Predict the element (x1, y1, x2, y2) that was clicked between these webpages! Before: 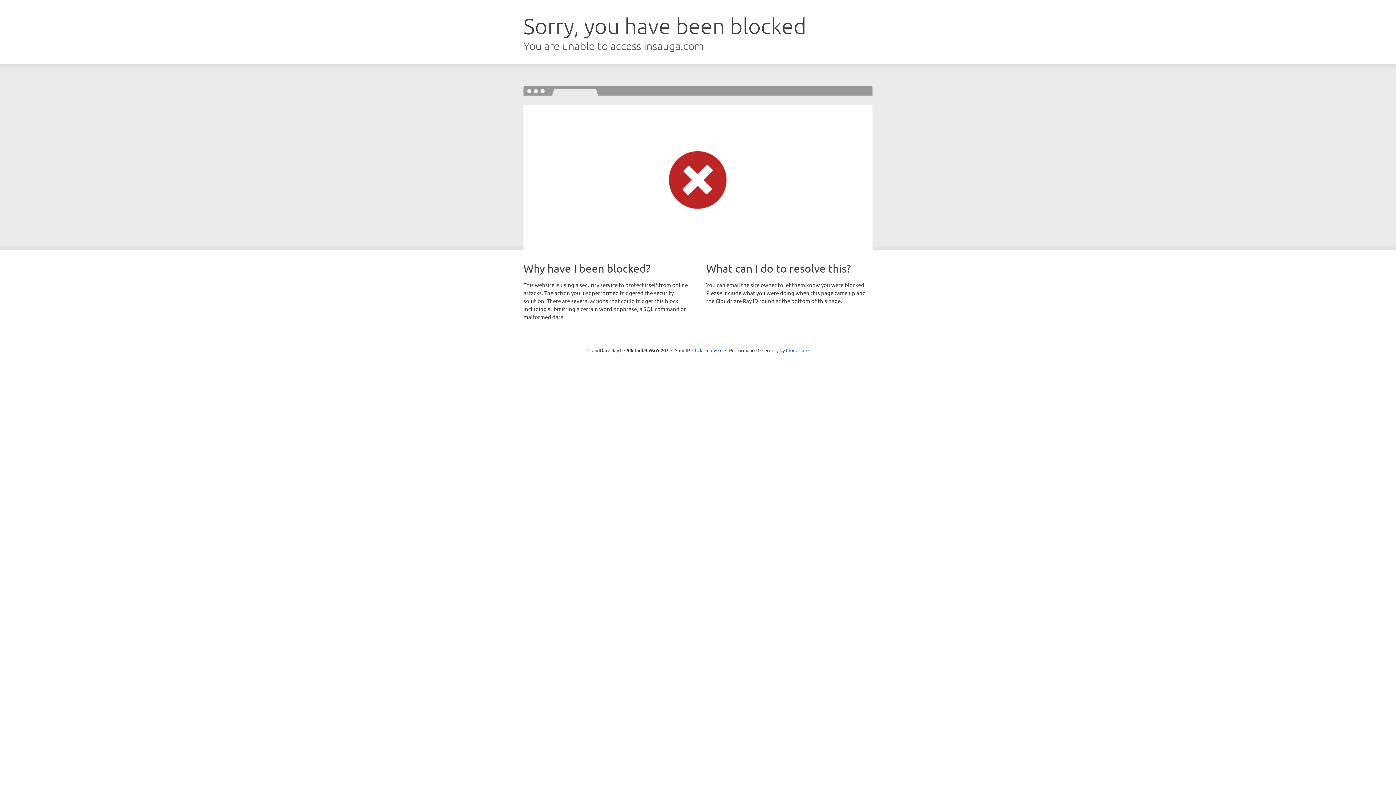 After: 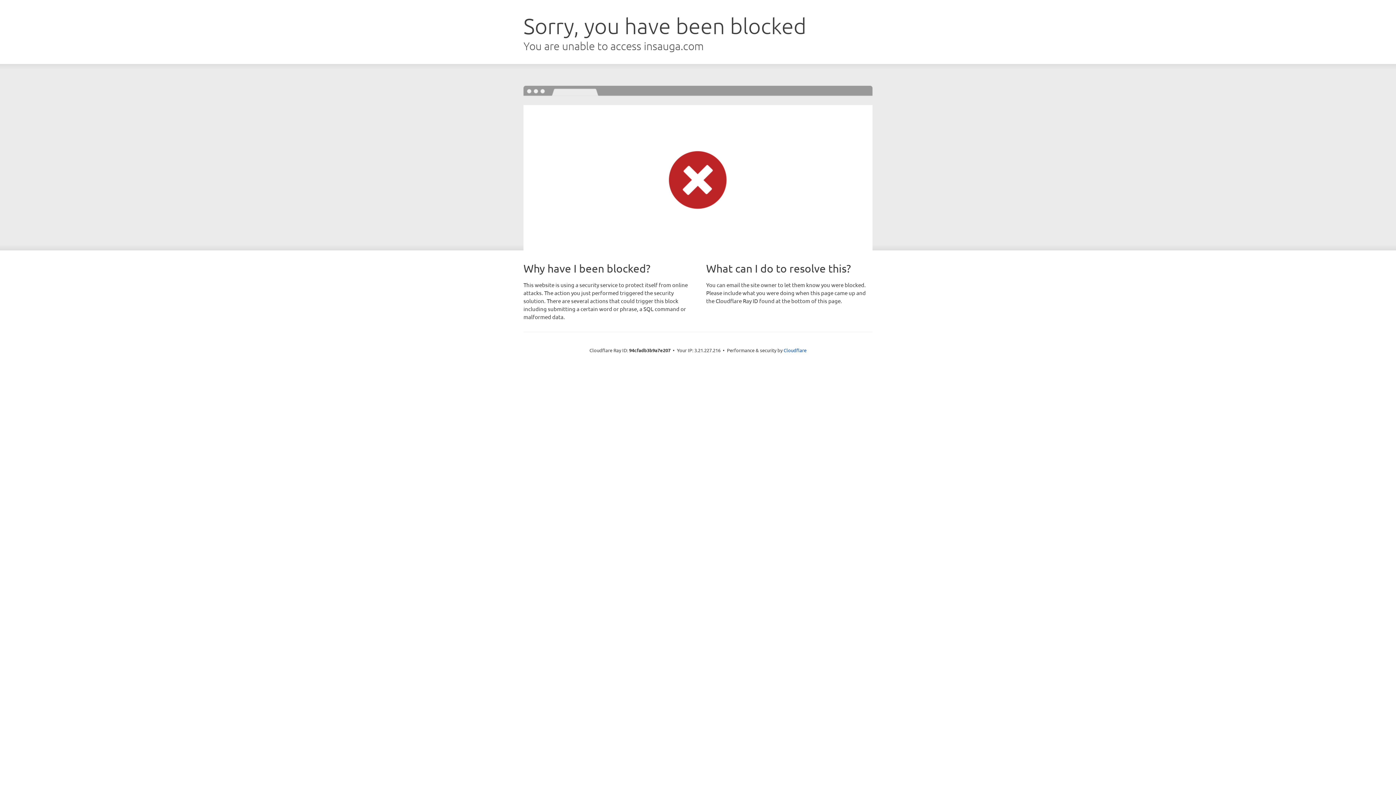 Action: label: Click to reveal bbox: (692, 346, 722, 353)